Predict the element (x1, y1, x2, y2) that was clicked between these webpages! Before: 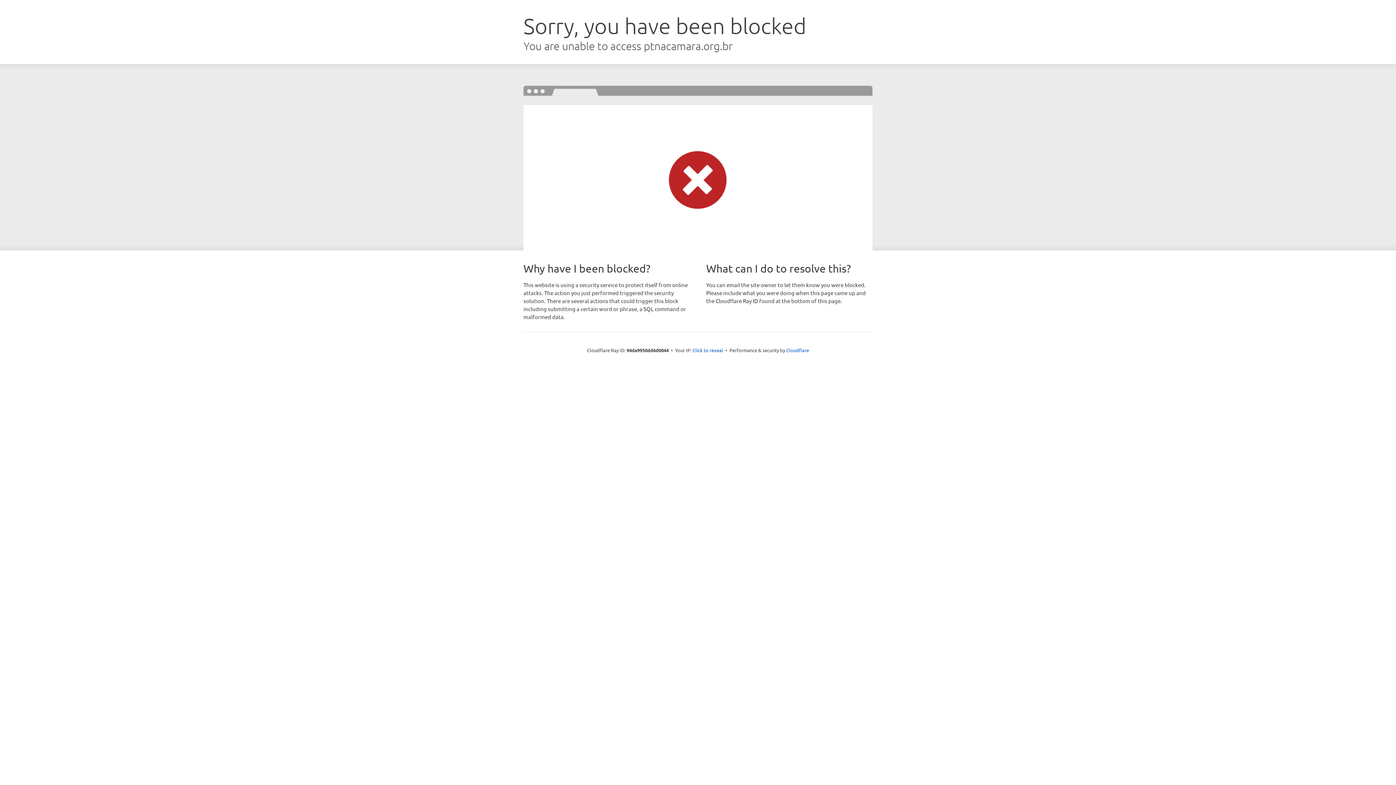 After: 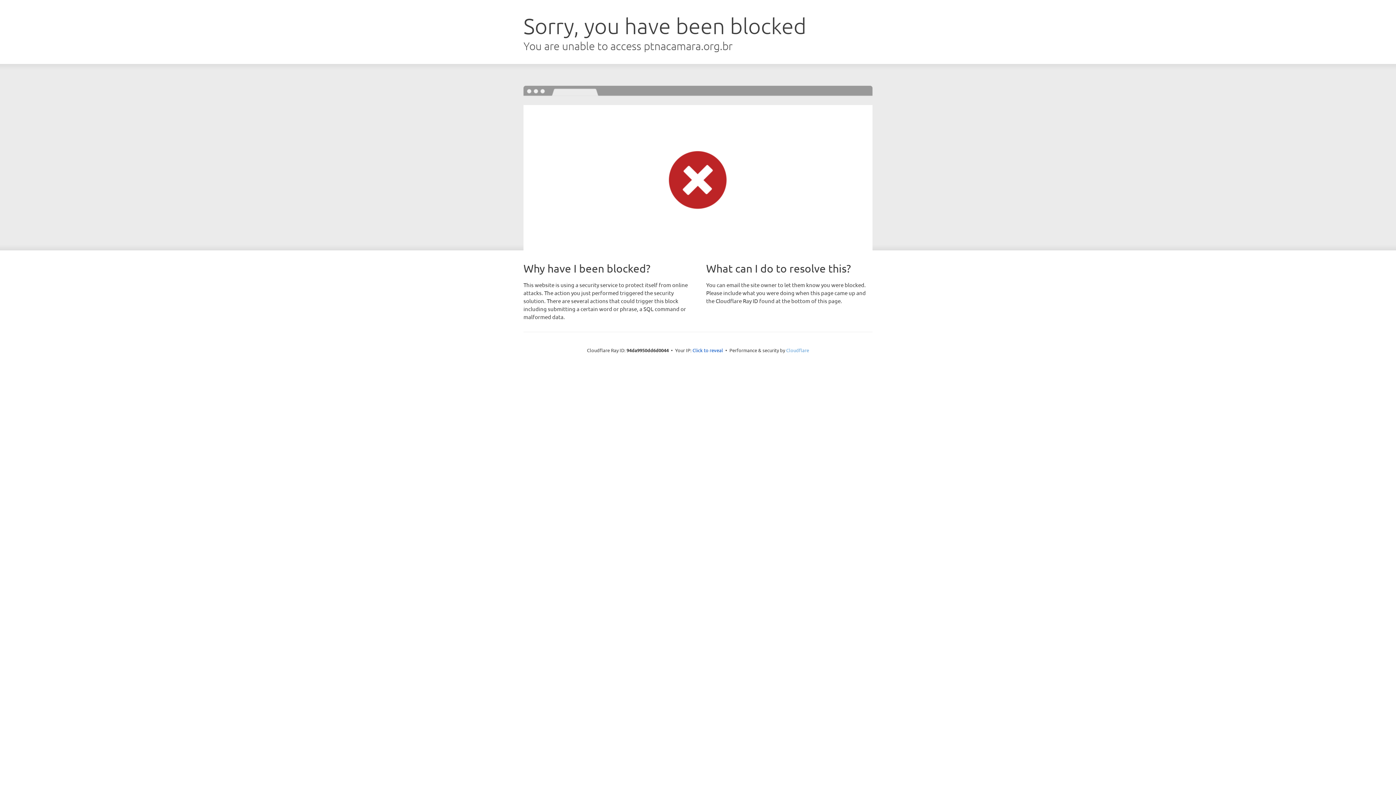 Action: label: Cloudflare bbox: (786, 347, 809, 353)